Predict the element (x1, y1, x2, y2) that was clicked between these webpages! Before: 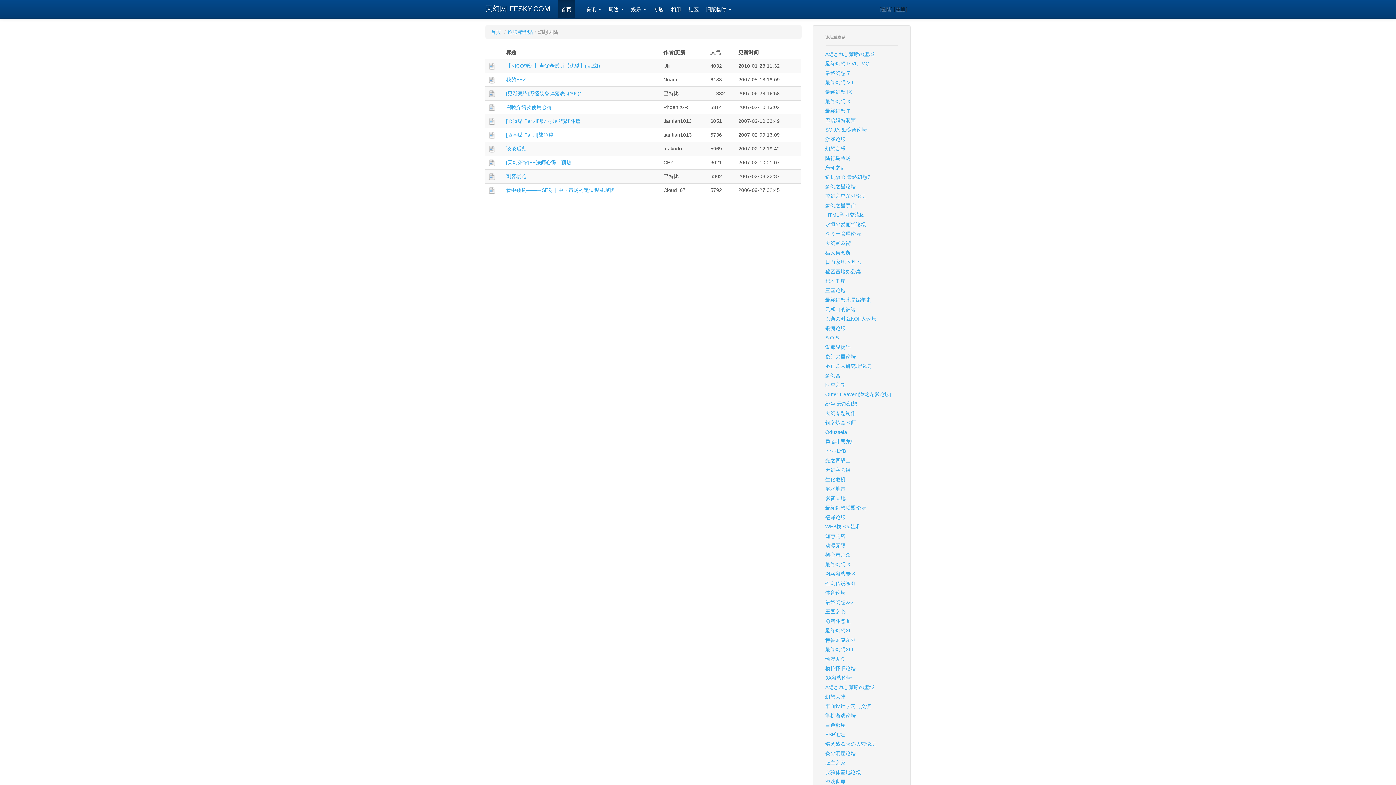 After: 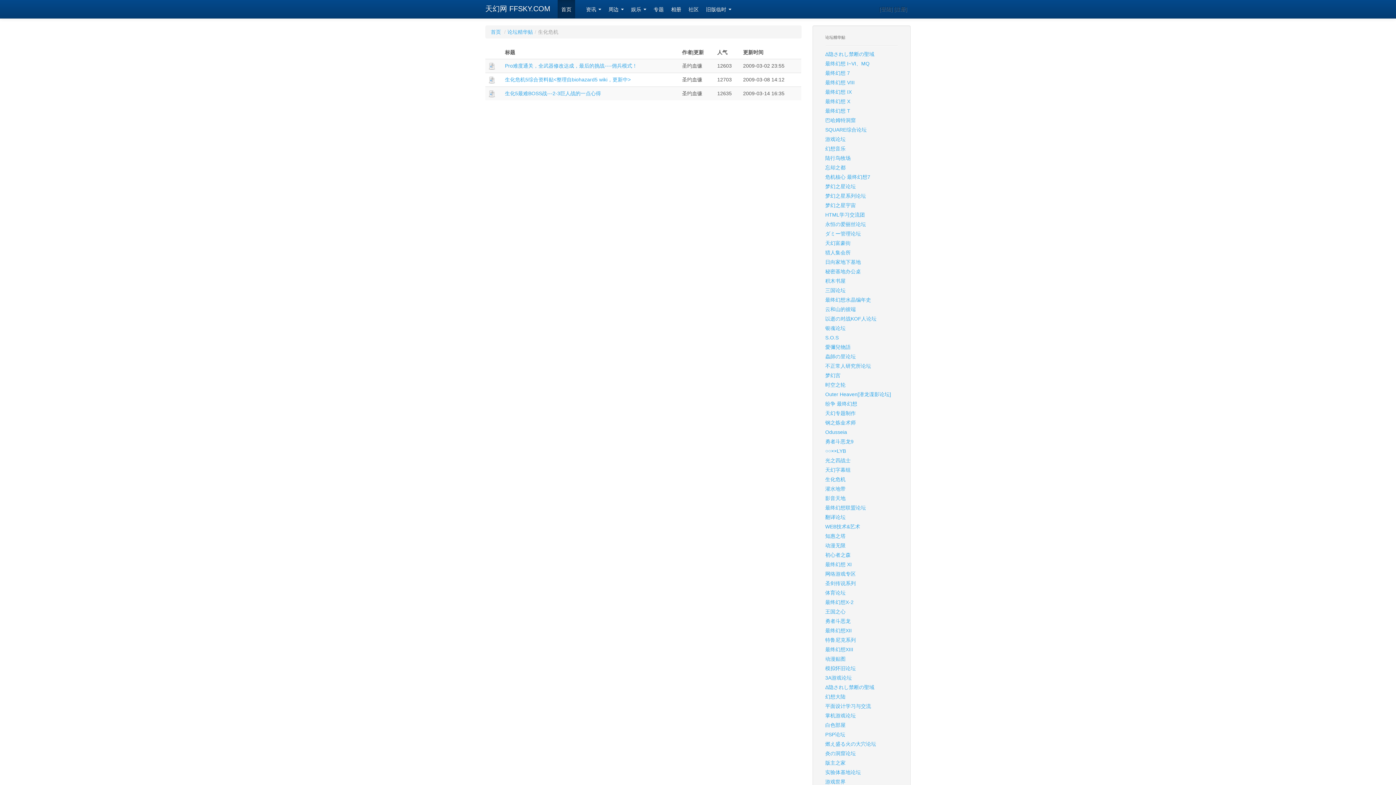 Action: bbox: (819, 474, 903, 484) label: 生化危机